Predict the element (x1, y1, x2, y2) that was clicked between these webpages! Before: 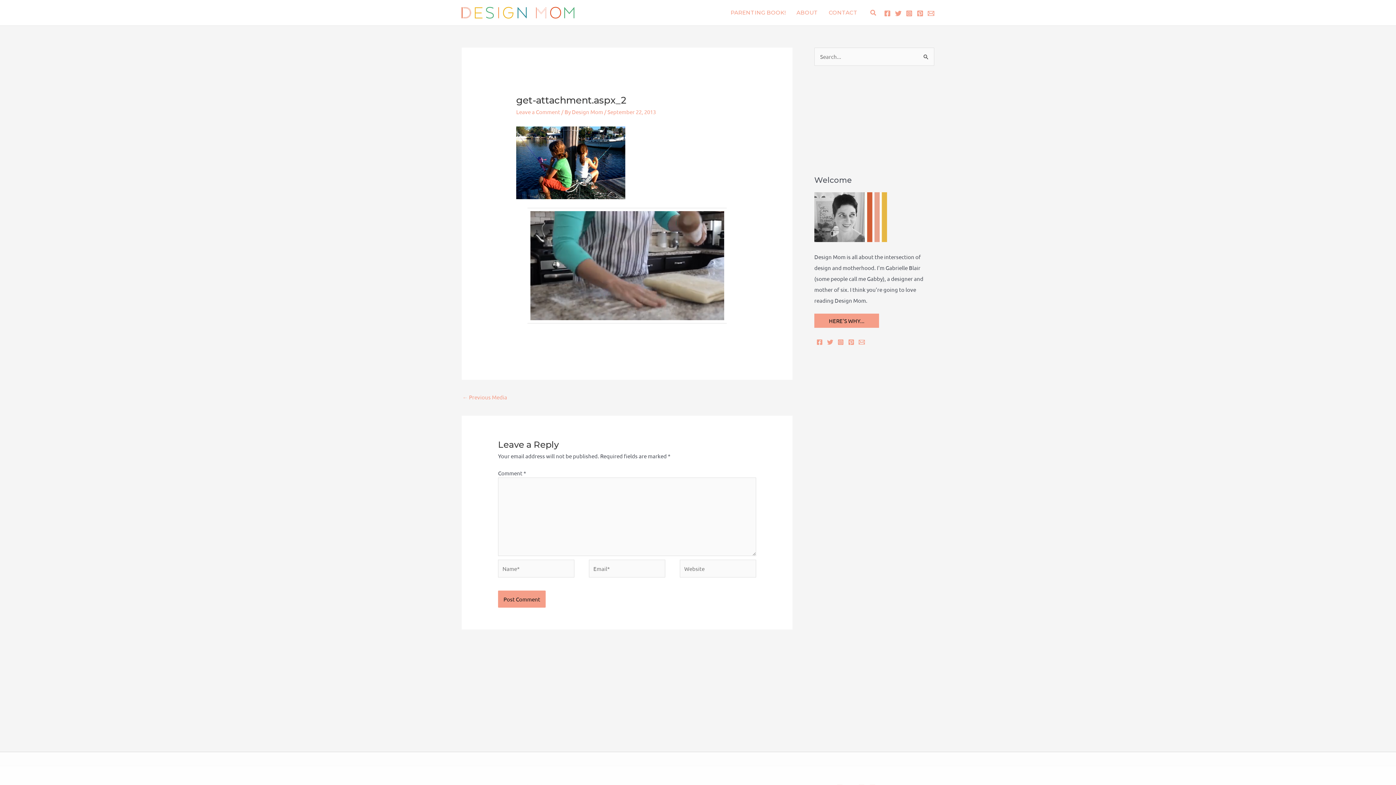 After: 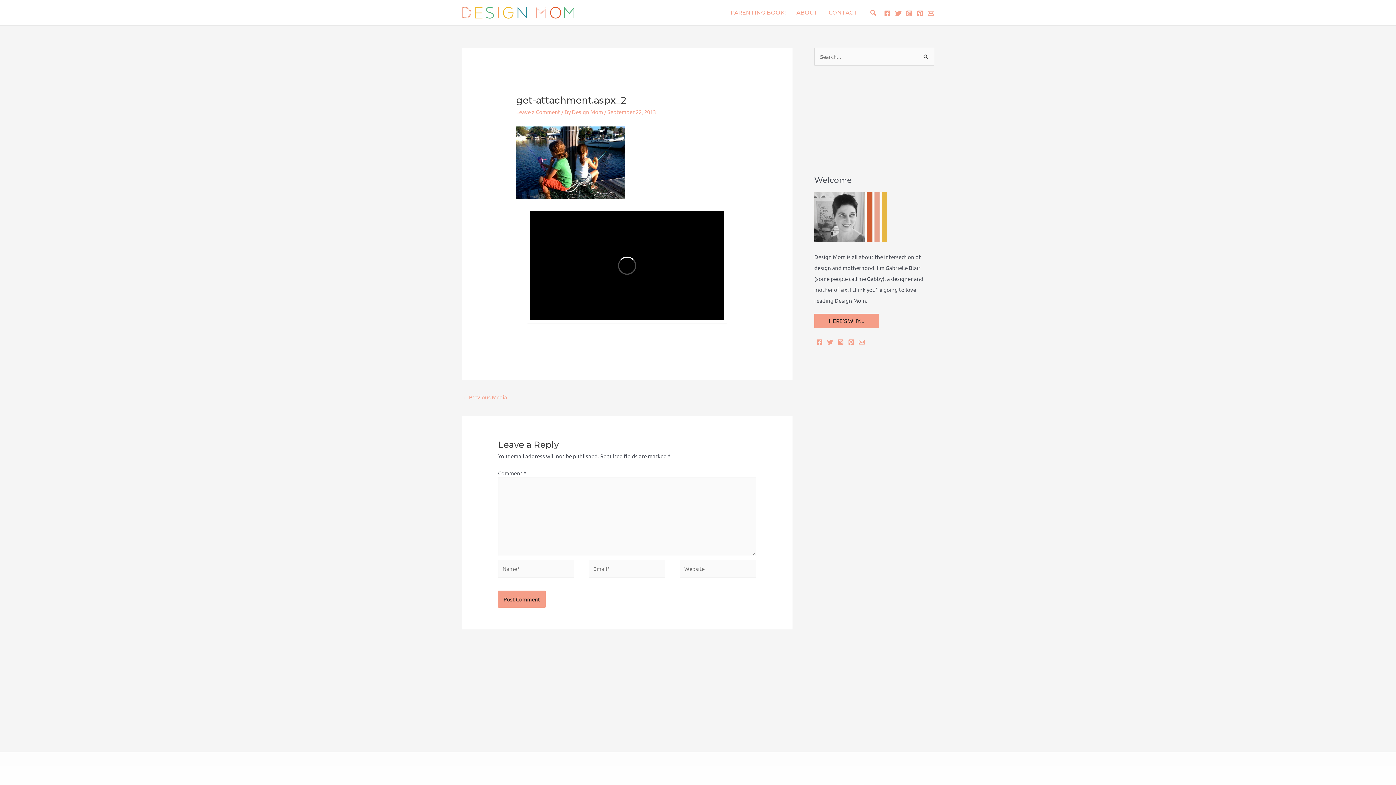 Action: label: Instagram bbox: (837, 339, 844, 345)